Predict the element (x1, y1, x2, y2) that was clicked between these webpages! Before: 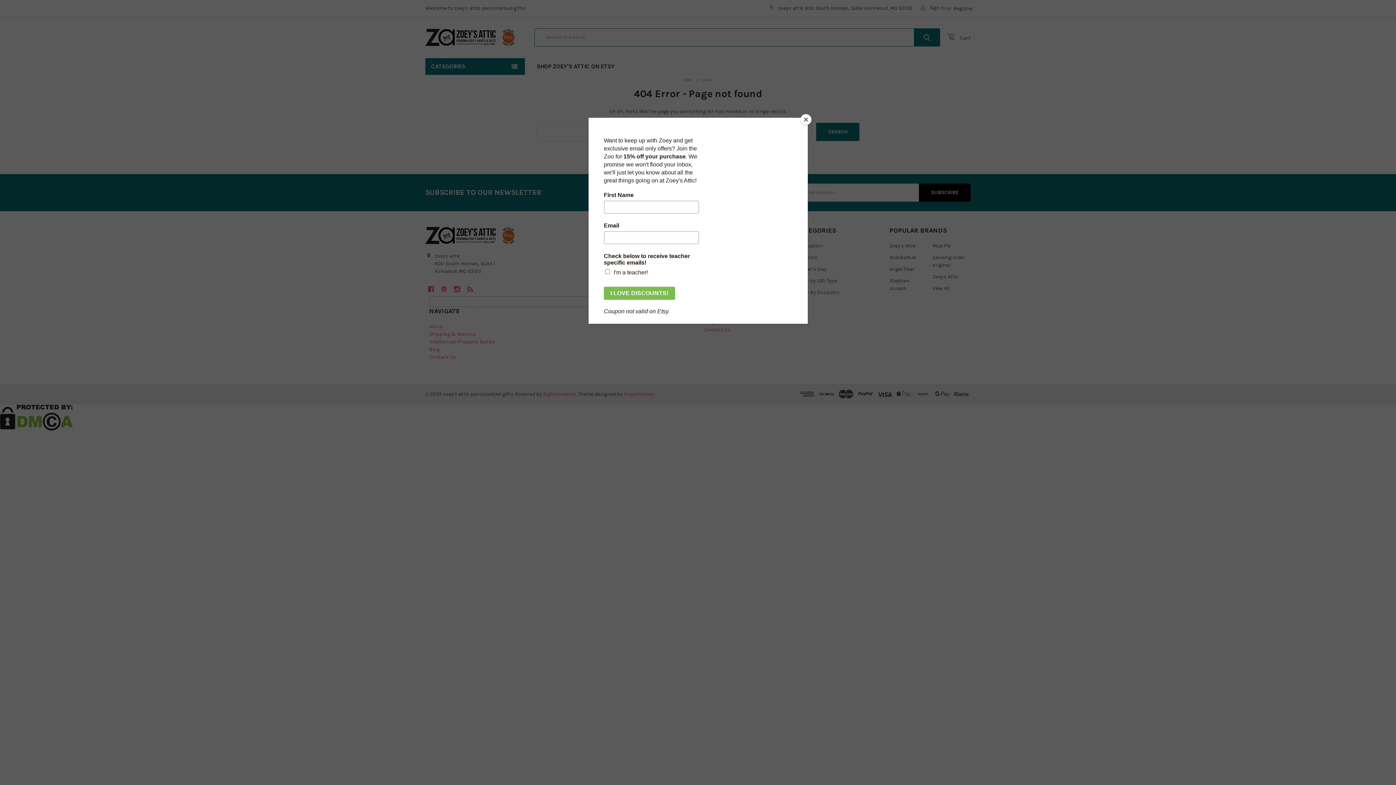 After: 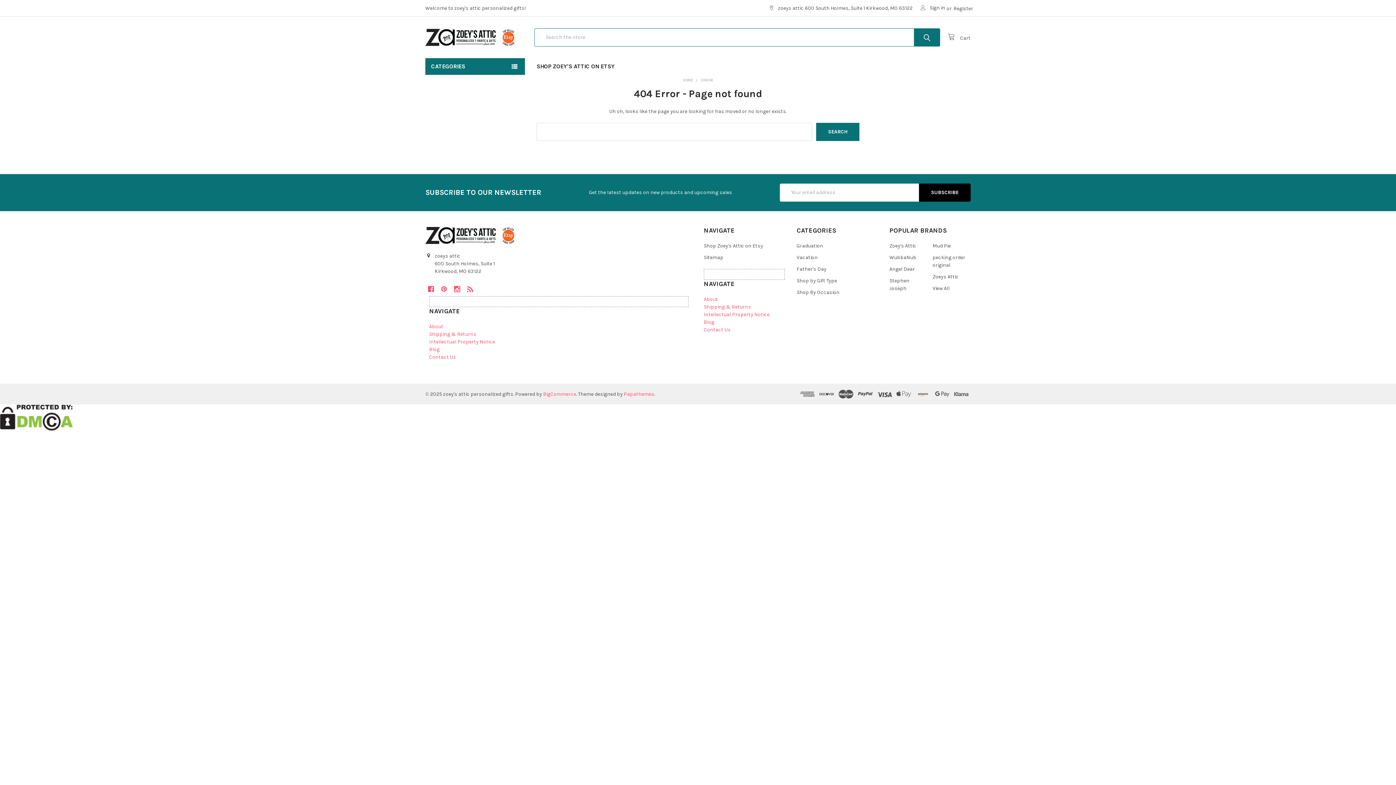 Action: label: Close bbox: (800, 114, 811, 125)